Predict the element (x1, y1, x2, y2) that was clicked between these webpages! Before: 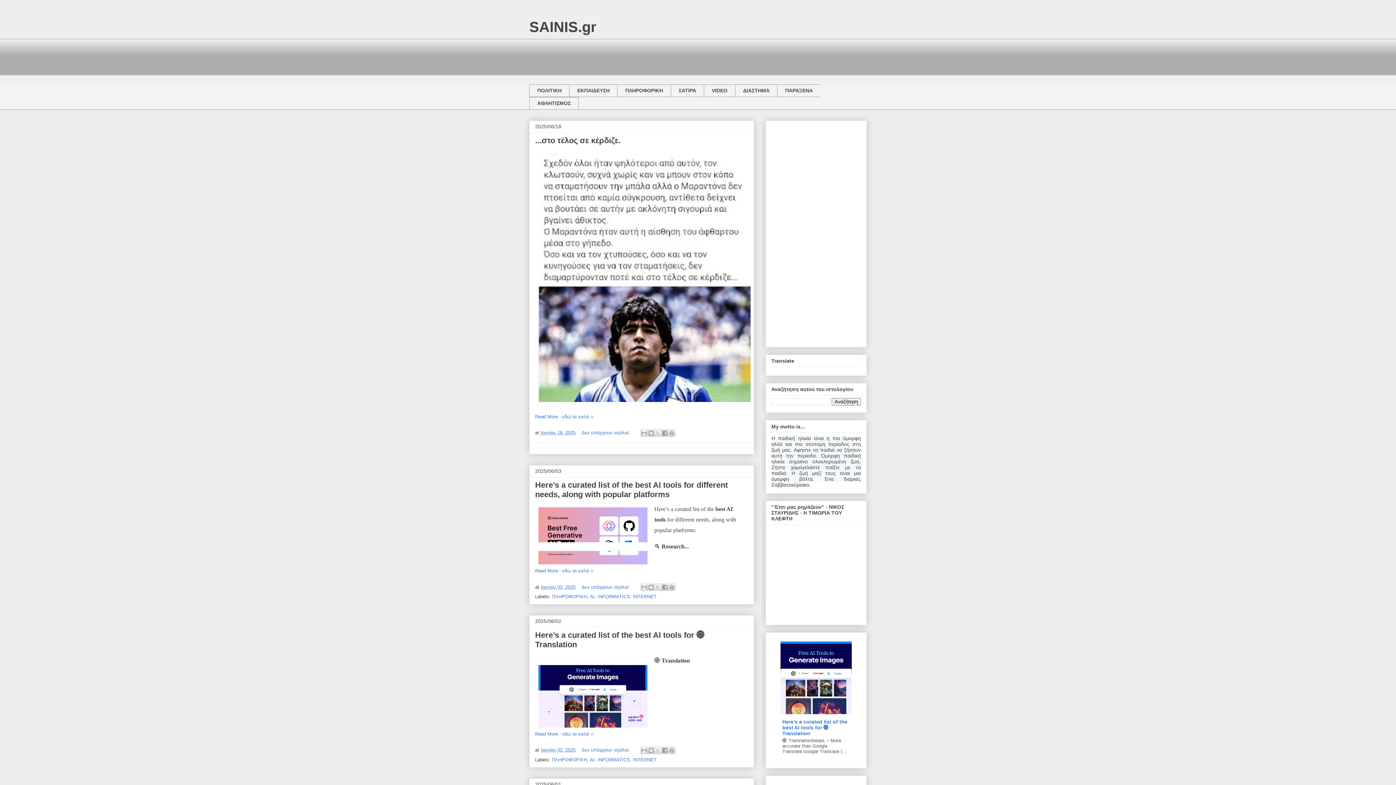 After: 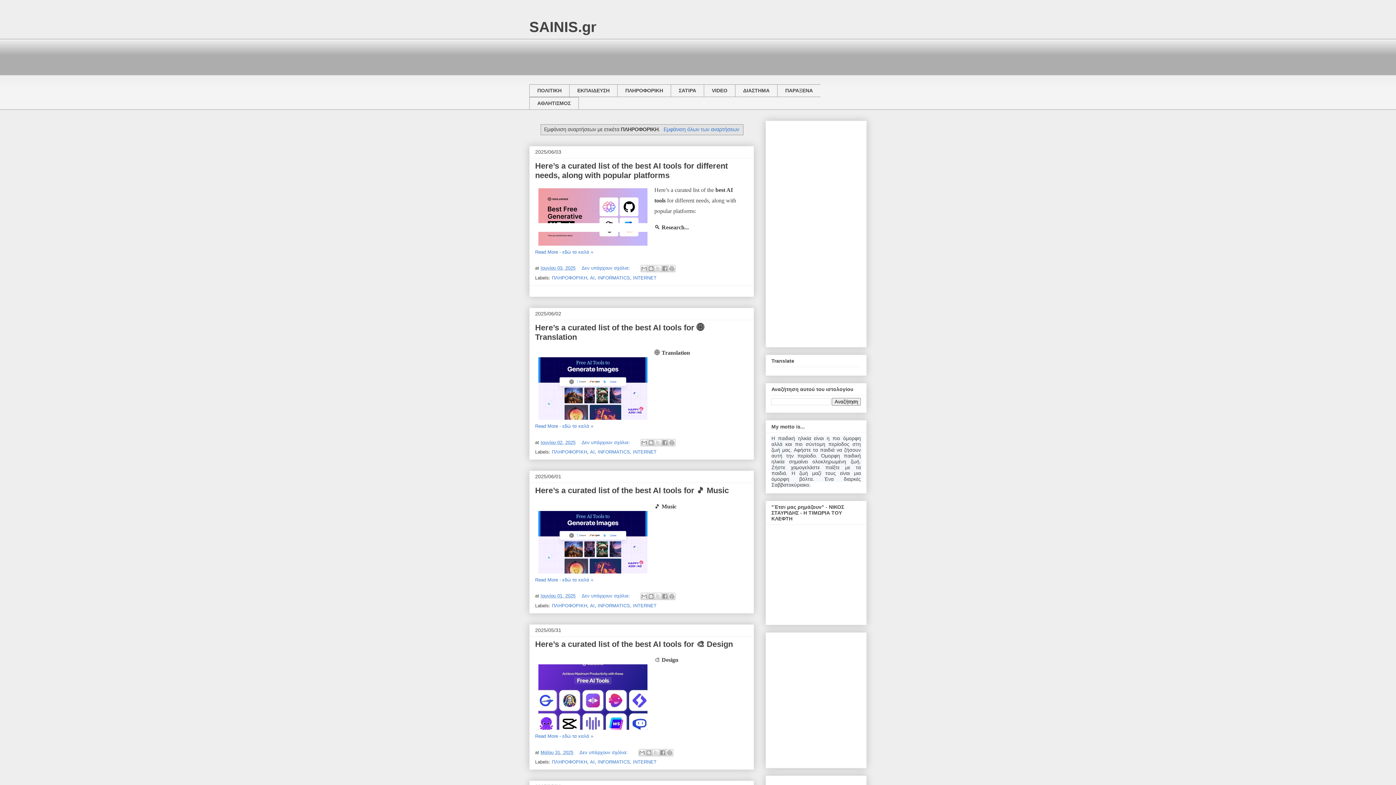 Action: label: ΠΛΗΡΟΦΟΡΙΚΗ bbox: (617, 84, 670, 97)